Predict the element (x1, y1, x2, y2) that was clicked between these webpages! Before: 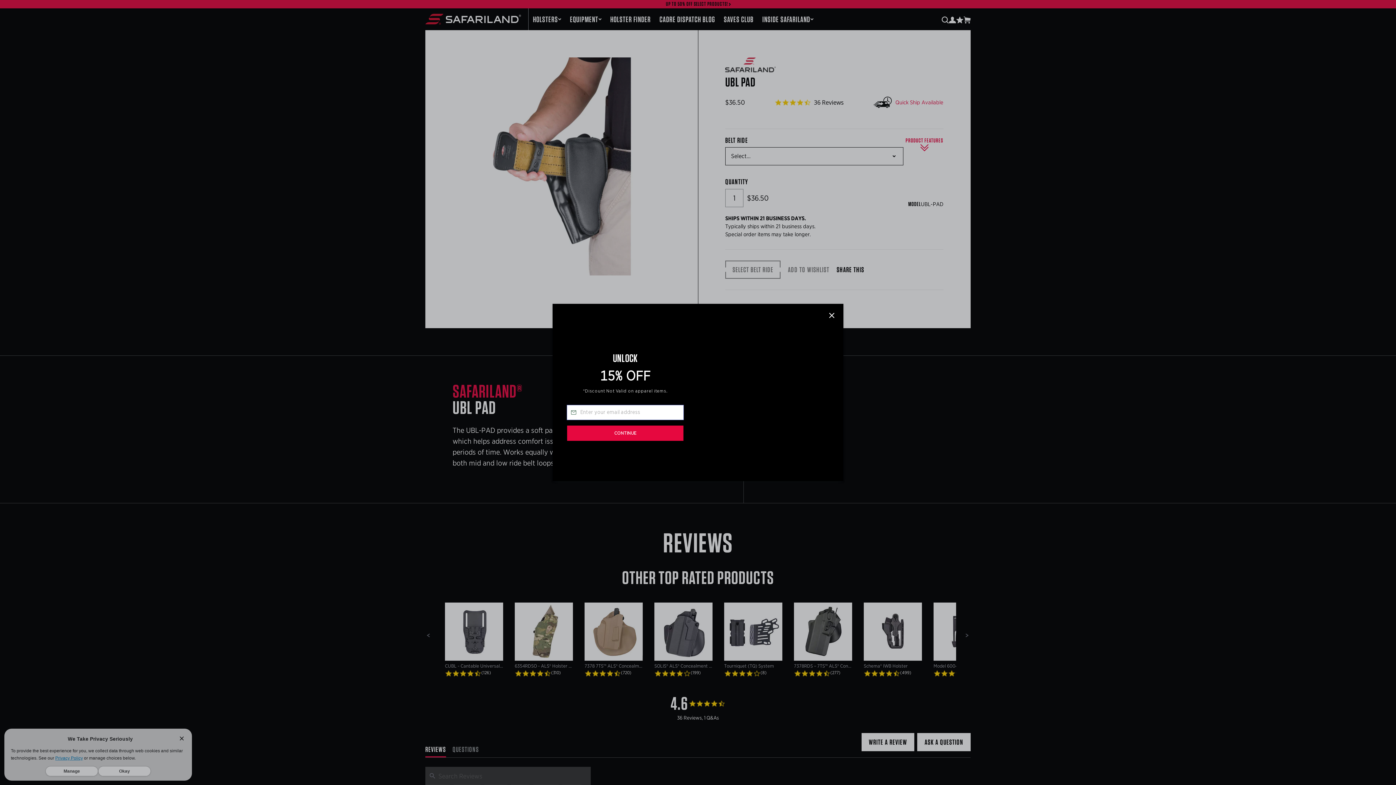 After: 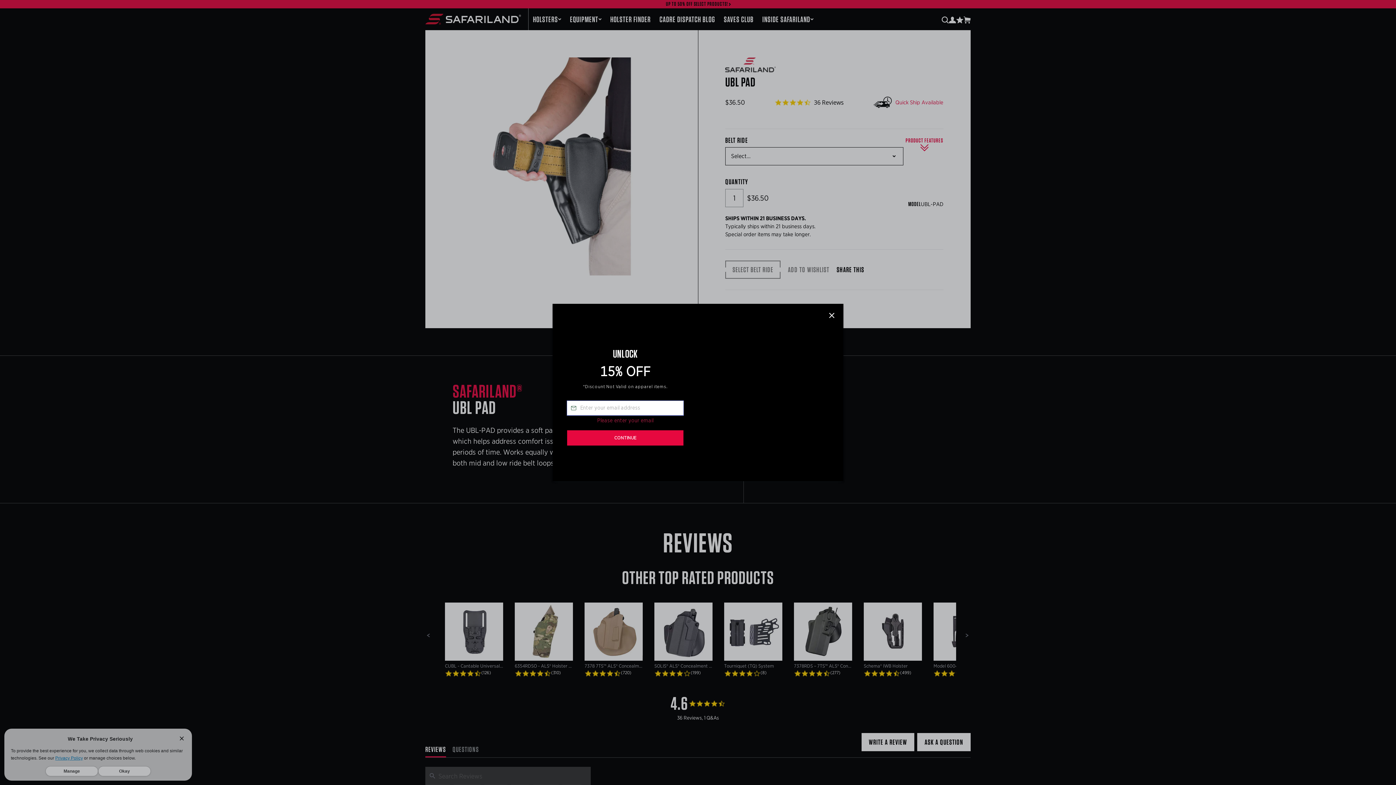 Action: bbox: (567, 425, 683, 441) label: CONTINUE